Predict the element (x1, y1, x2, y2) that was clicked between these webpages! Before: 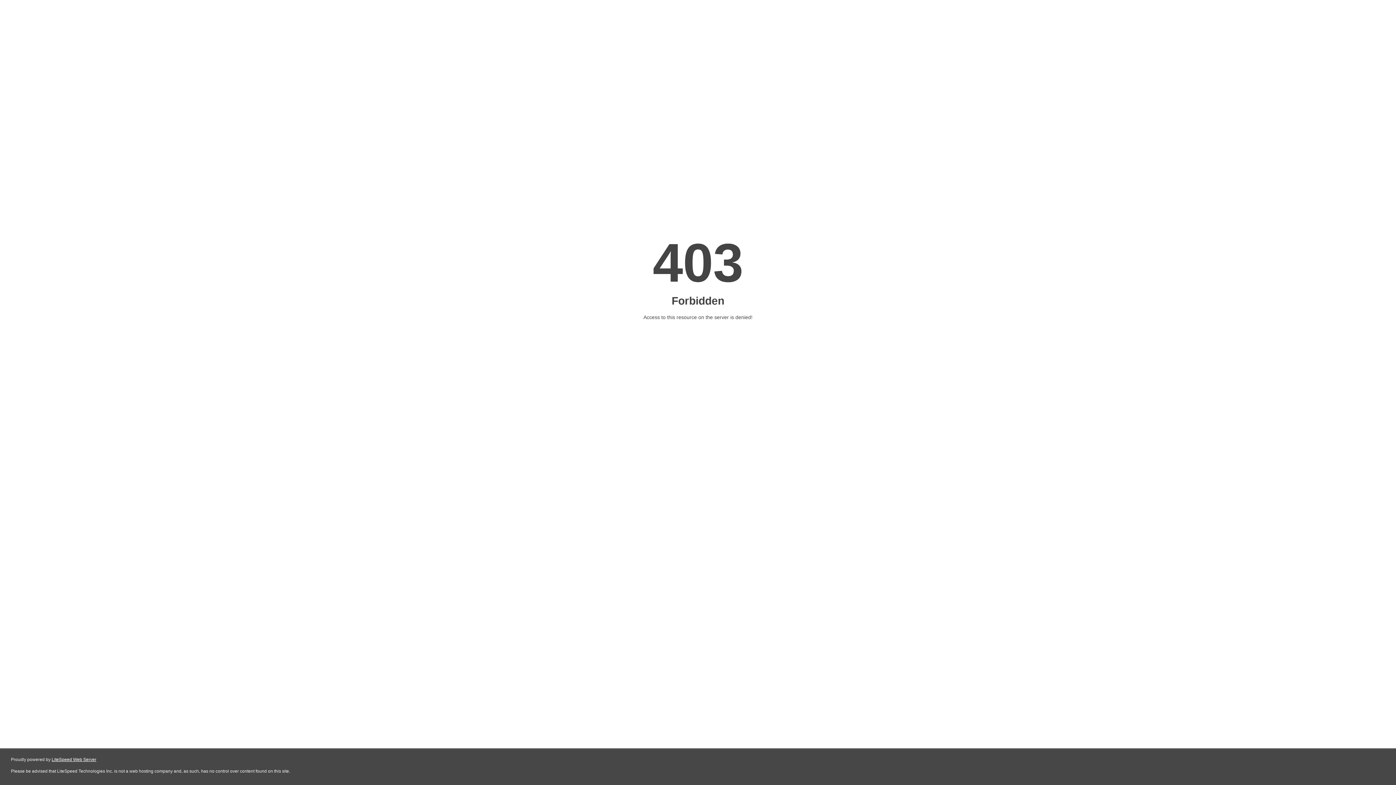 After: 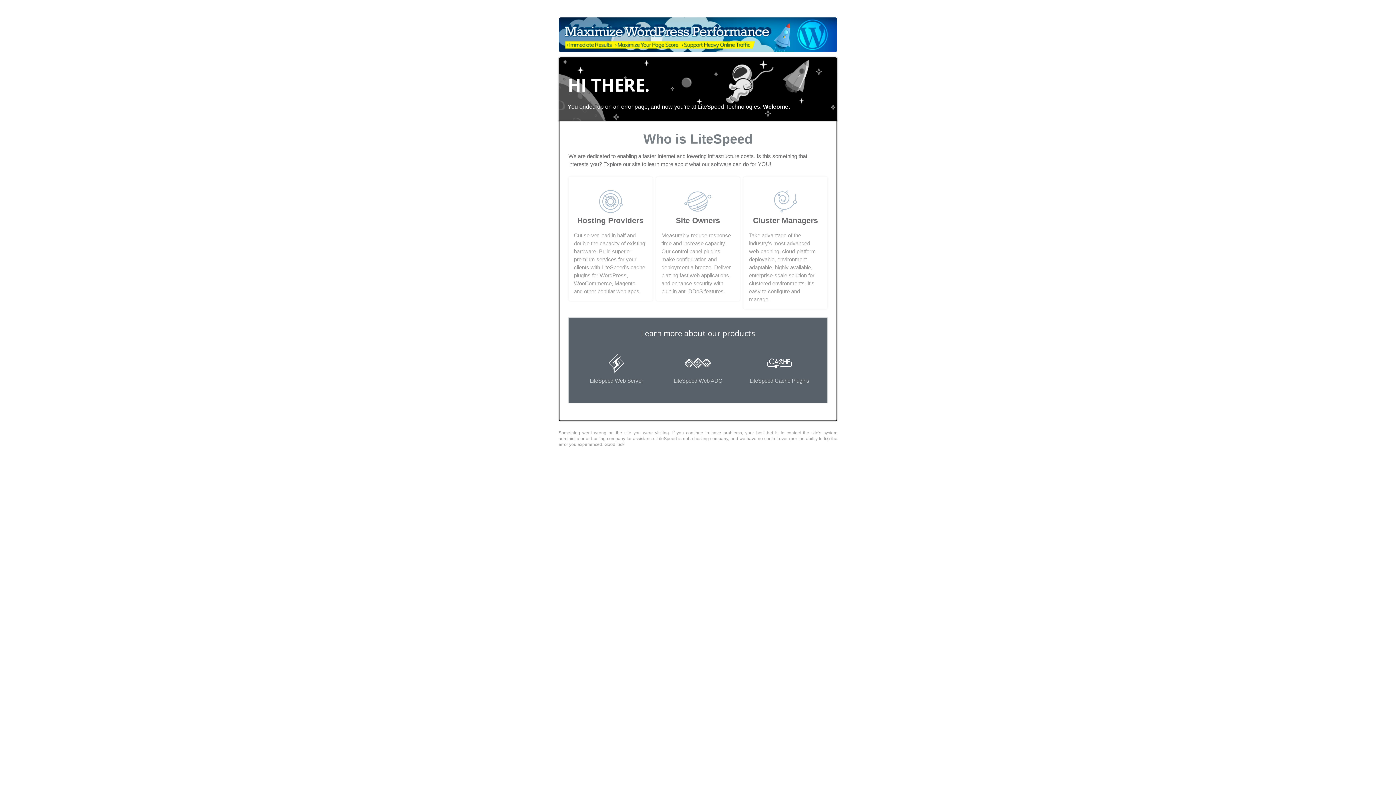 Action: label: LiteSpeed Web Server bbox: (51, 757, 96, 762)